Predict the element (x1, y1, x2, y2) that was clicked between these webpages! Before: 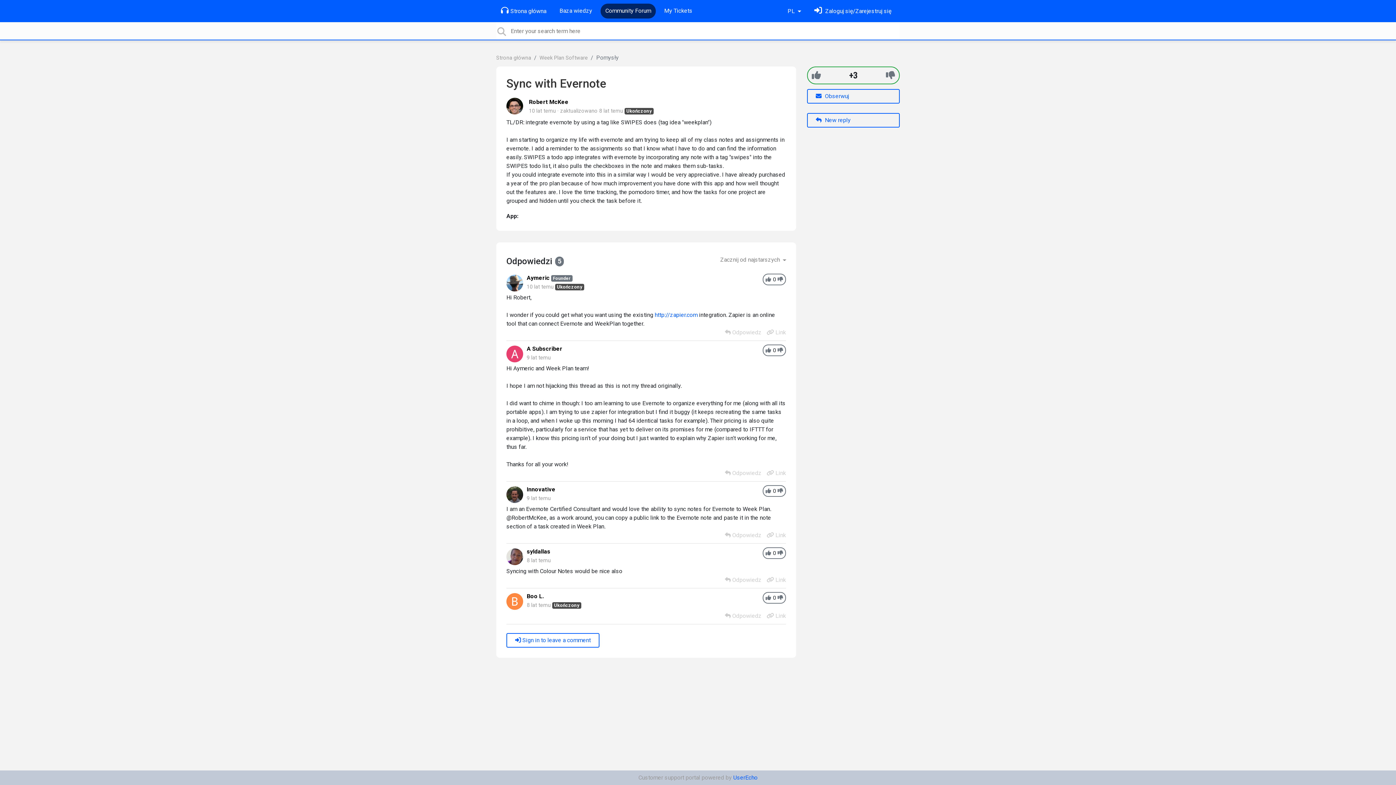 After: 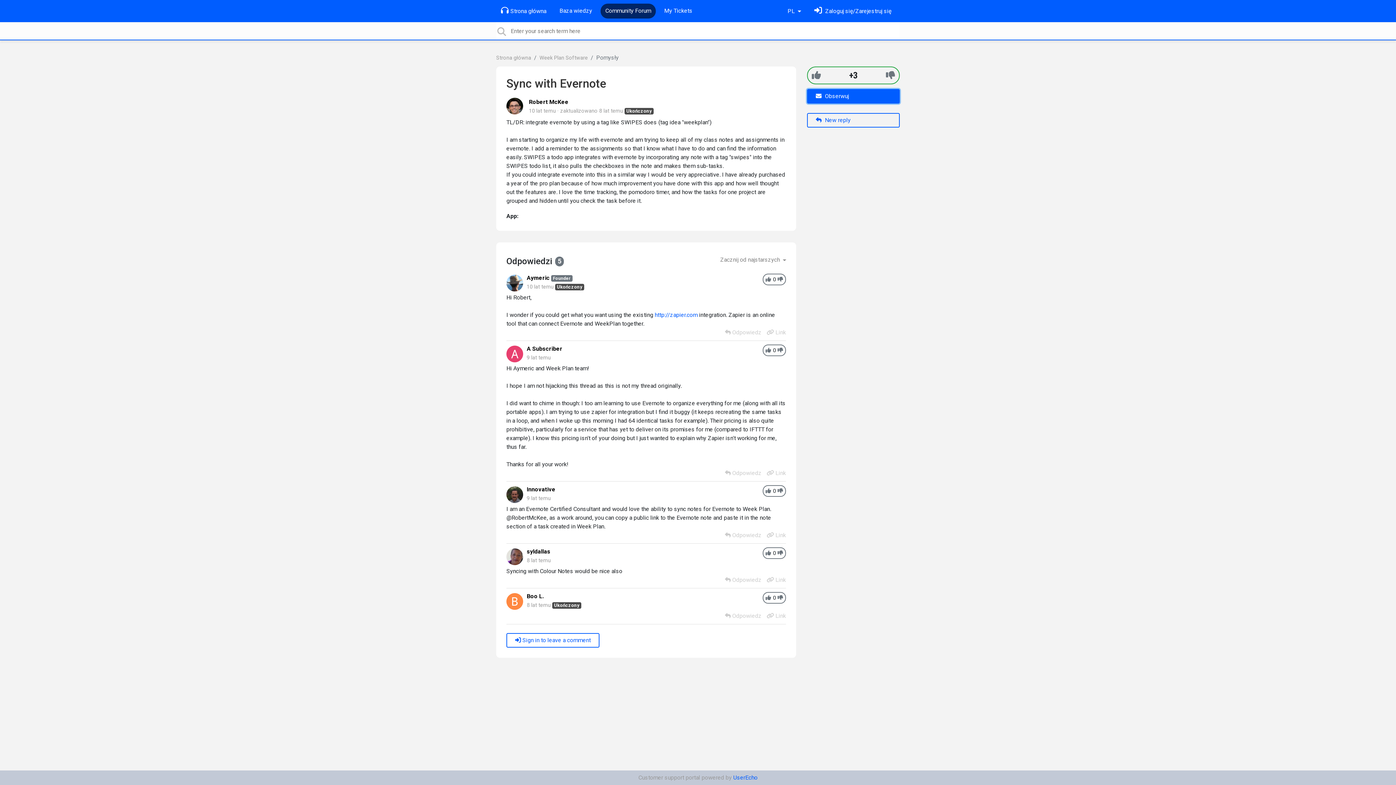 Action: label:  Obserwuj bbox: (807, 89, 900, 103)